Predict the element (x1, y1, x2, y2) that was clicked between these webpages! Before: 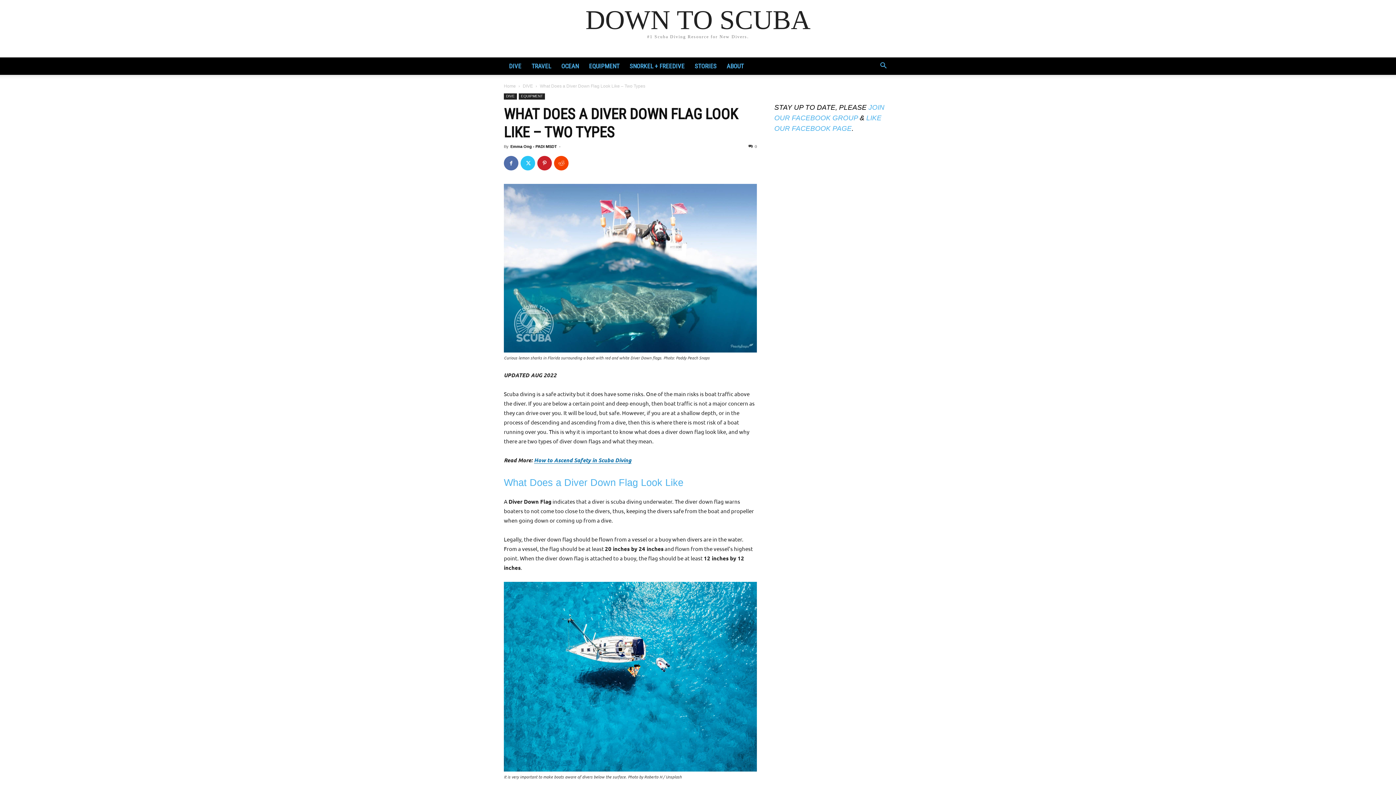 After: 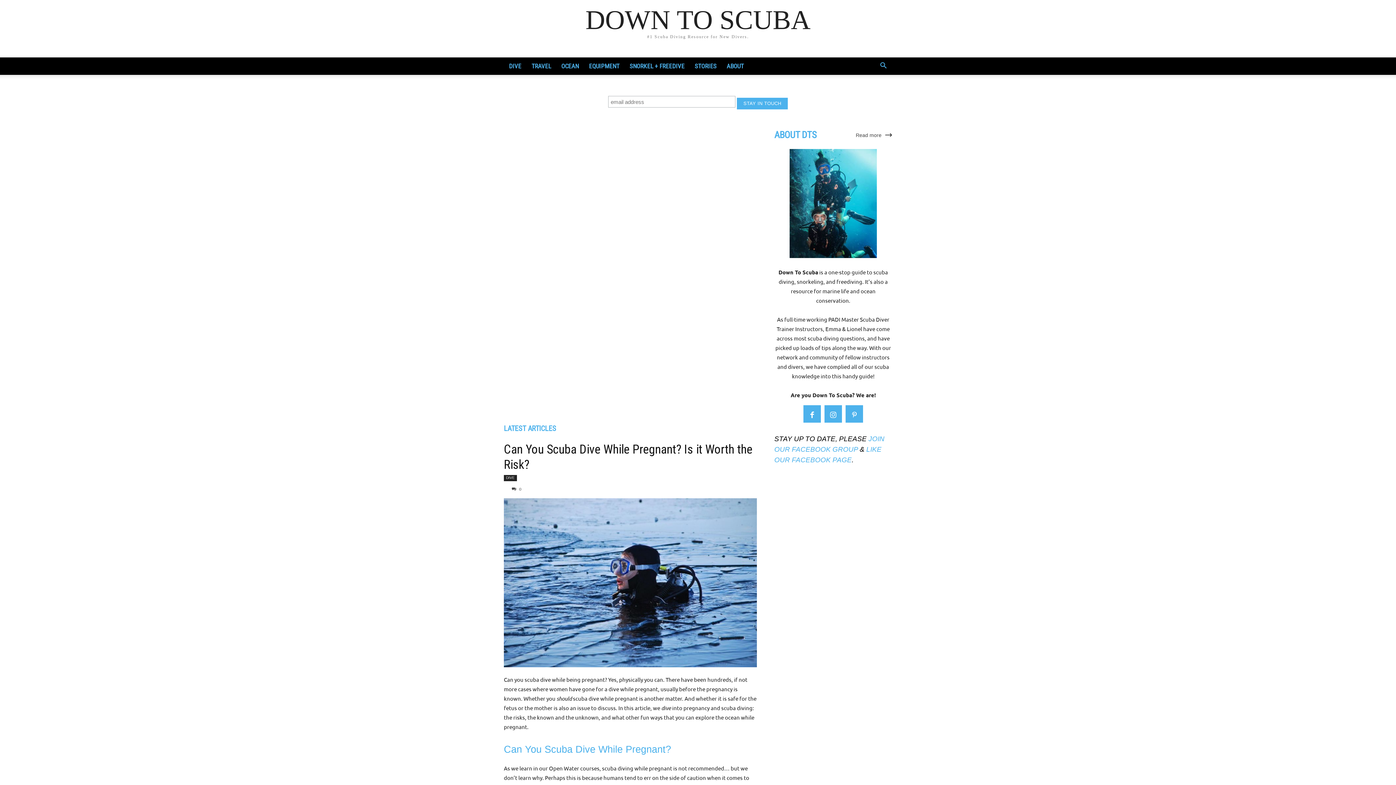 Action: label: Home bbox: (504, 83, 516, 88)